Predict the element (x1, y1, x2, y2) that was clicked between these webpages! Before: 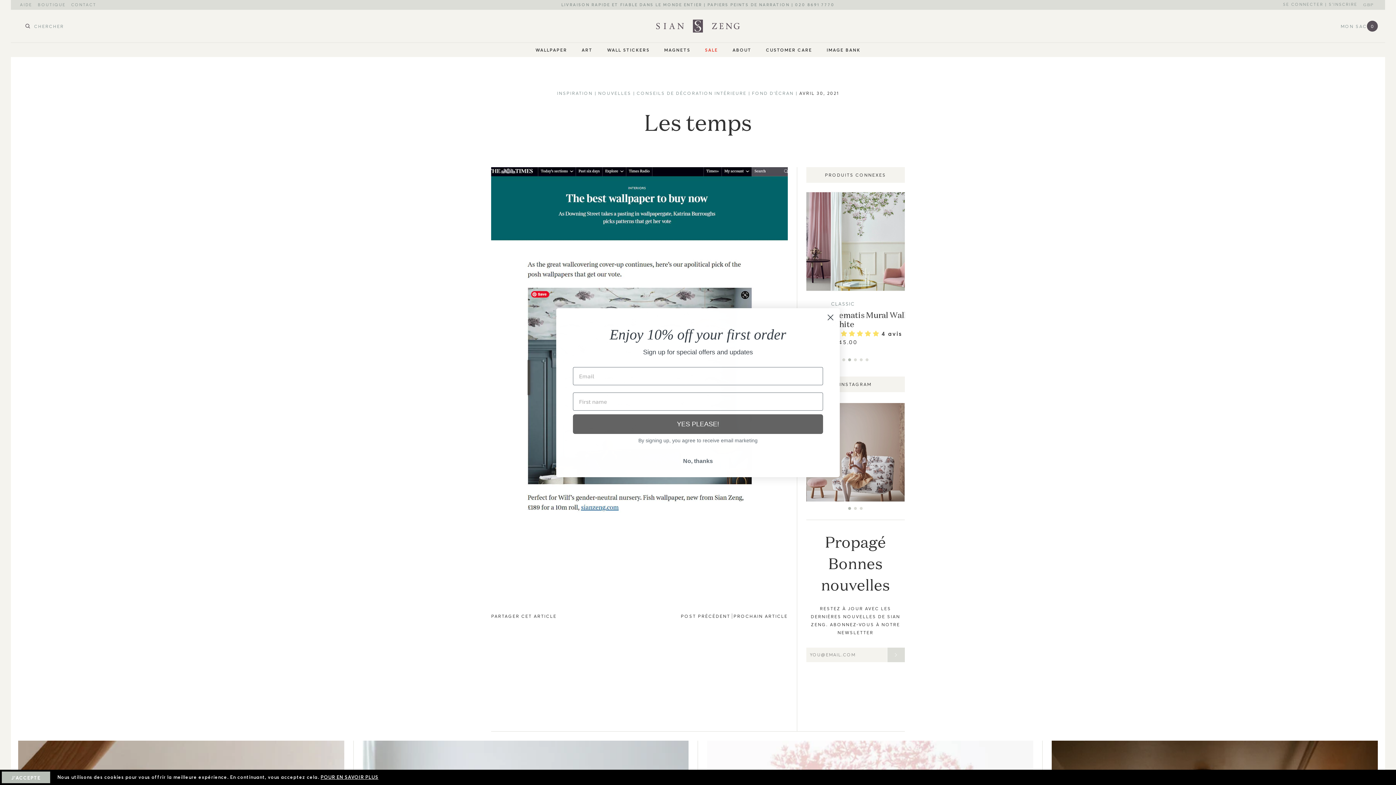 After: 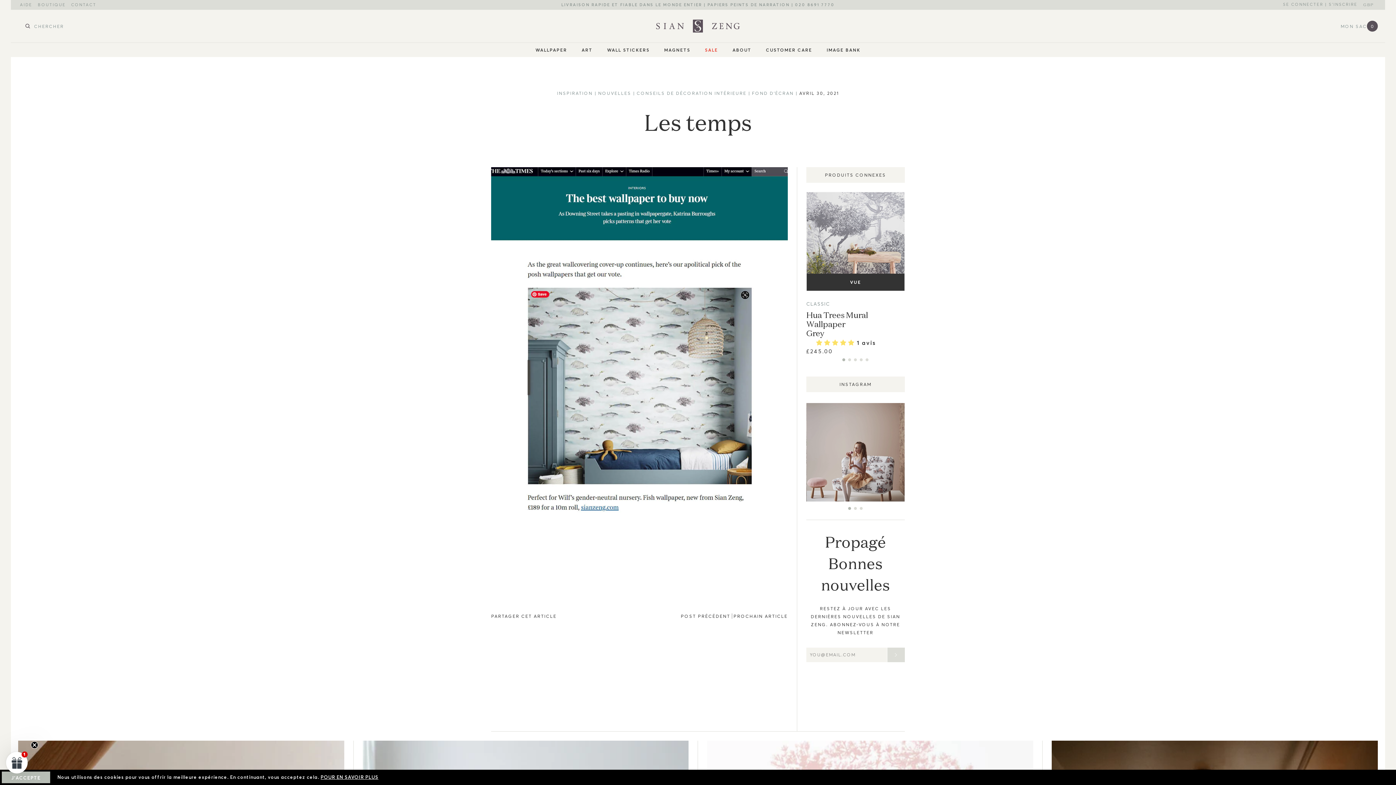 Action: bbox: (824, 311, 837, 323) label: Close dialog